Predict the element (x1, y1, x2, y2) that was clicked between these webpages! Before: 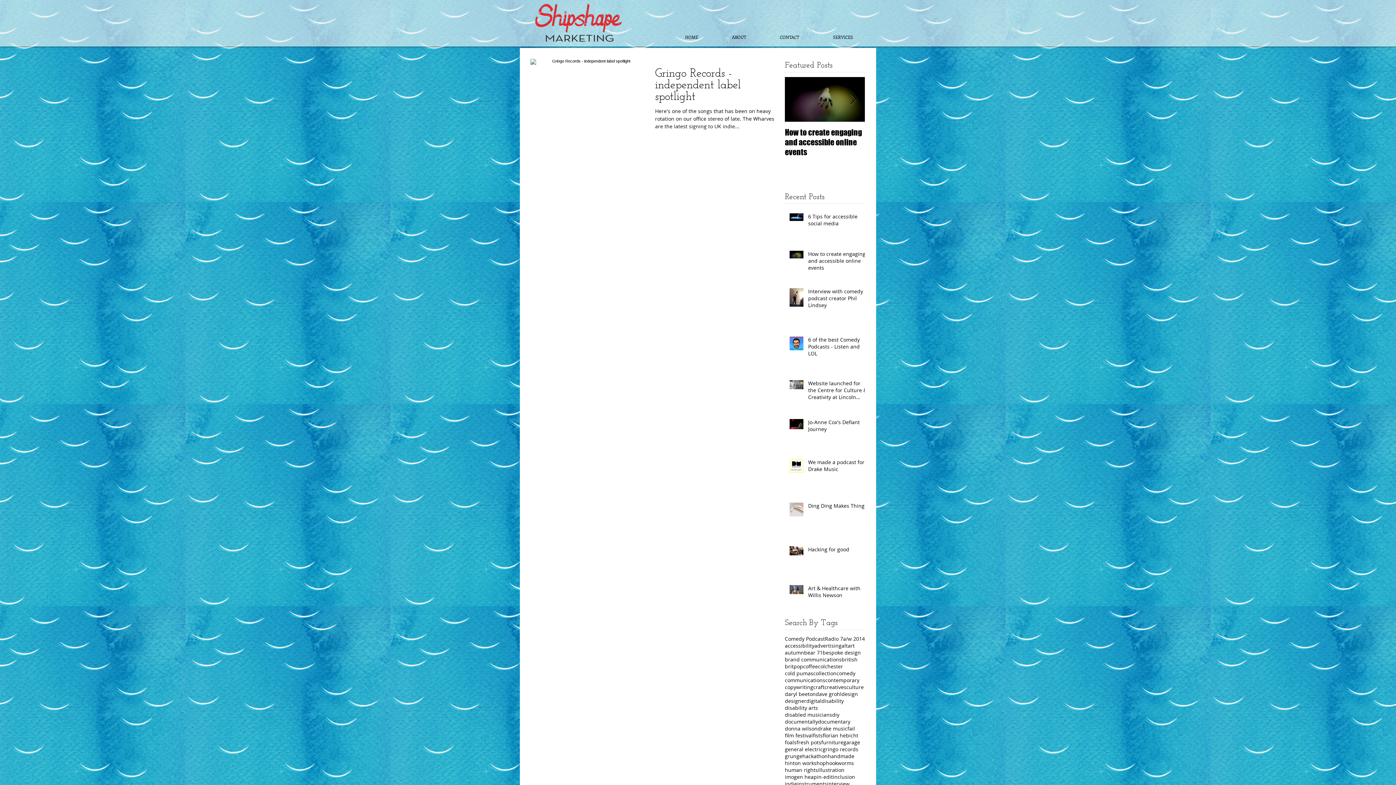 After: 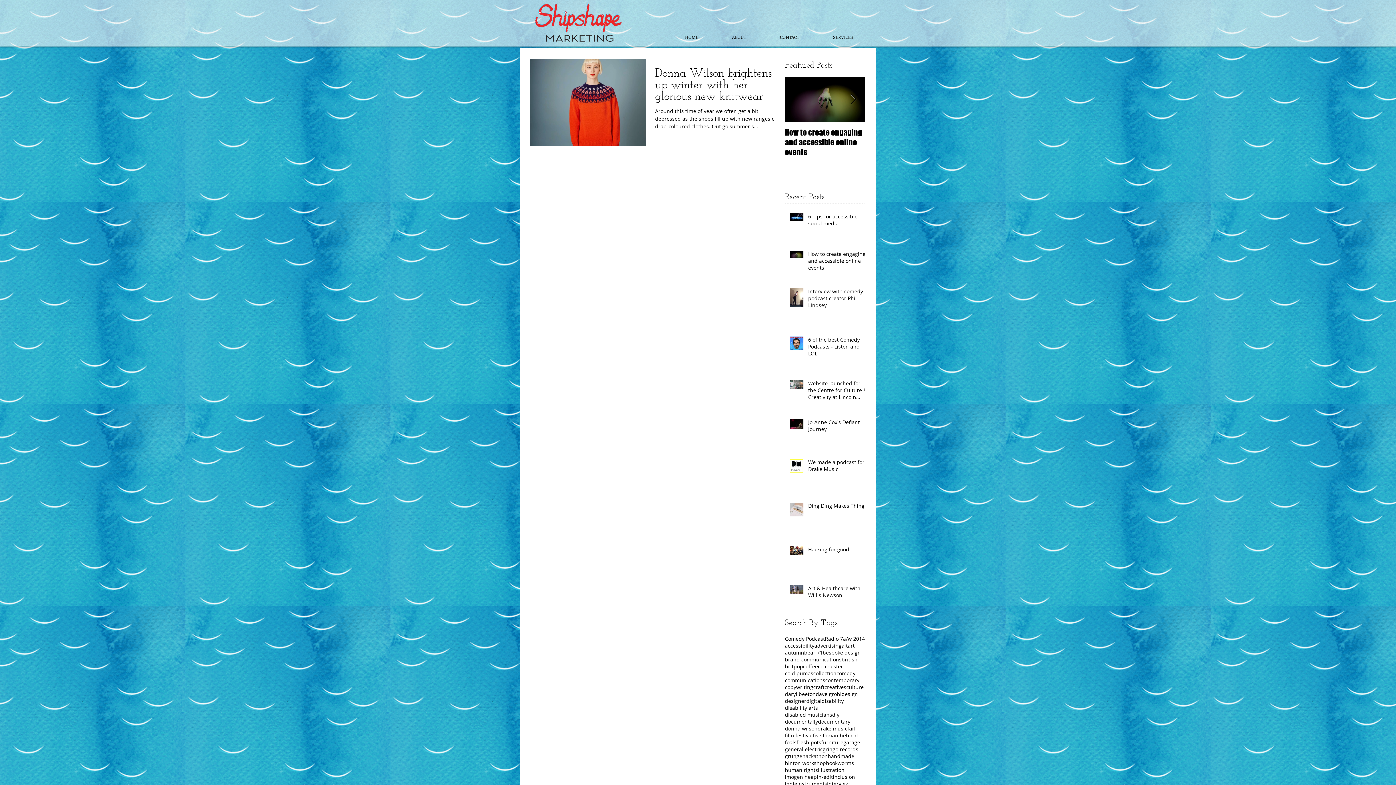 Action: bbox: (843, 635, 865, 642) label: a/w 2014